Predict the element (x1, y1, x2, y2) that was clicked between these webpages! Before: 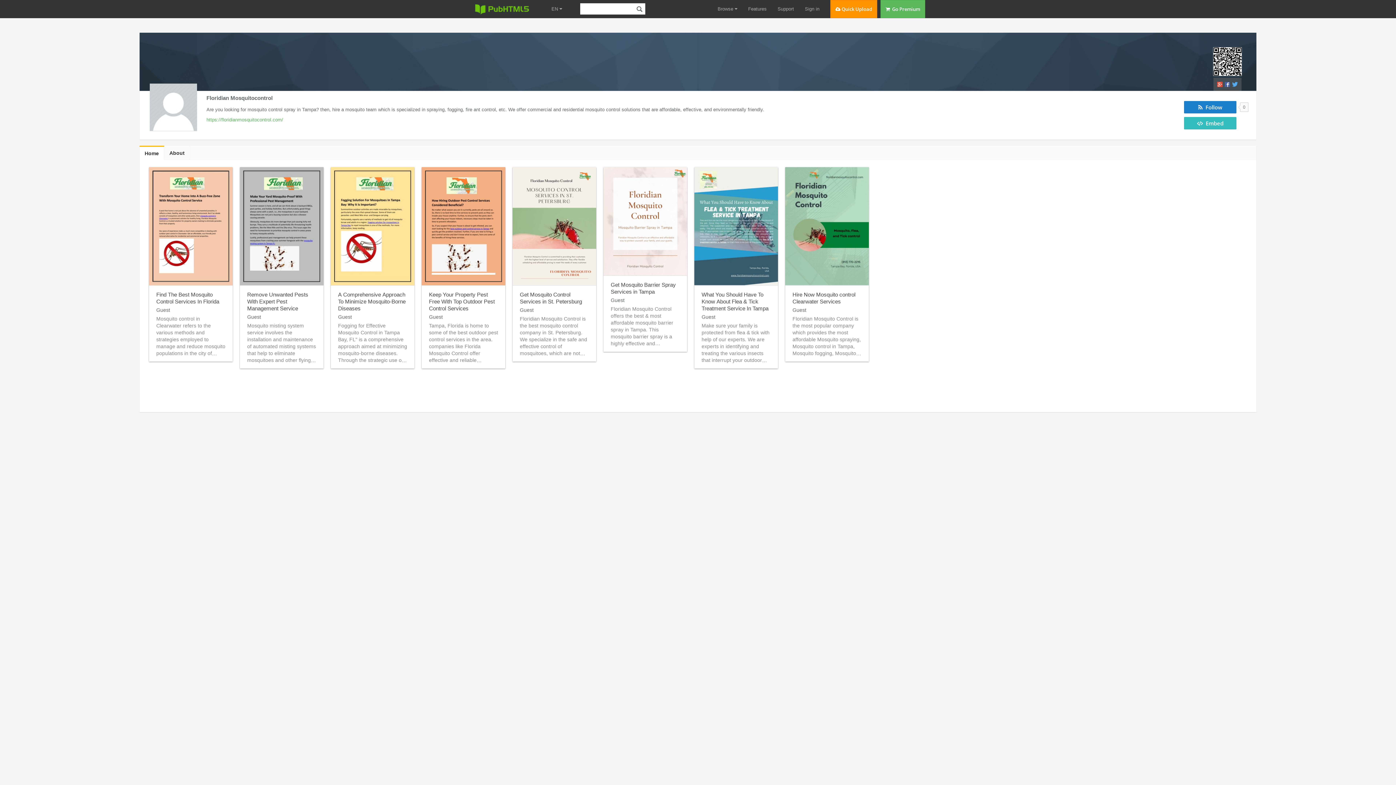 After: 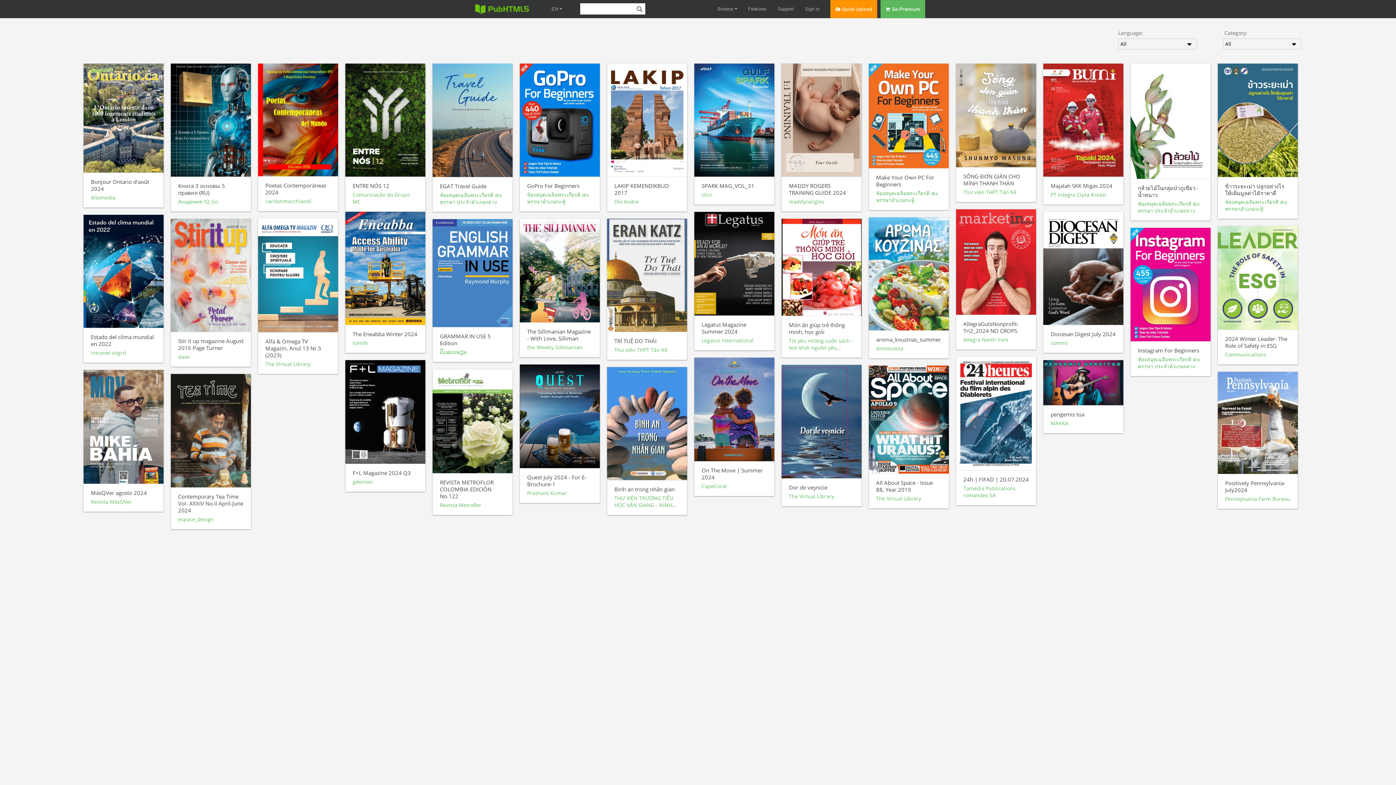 Action: label: Browse  bbox: (717, 0, 737, 18)